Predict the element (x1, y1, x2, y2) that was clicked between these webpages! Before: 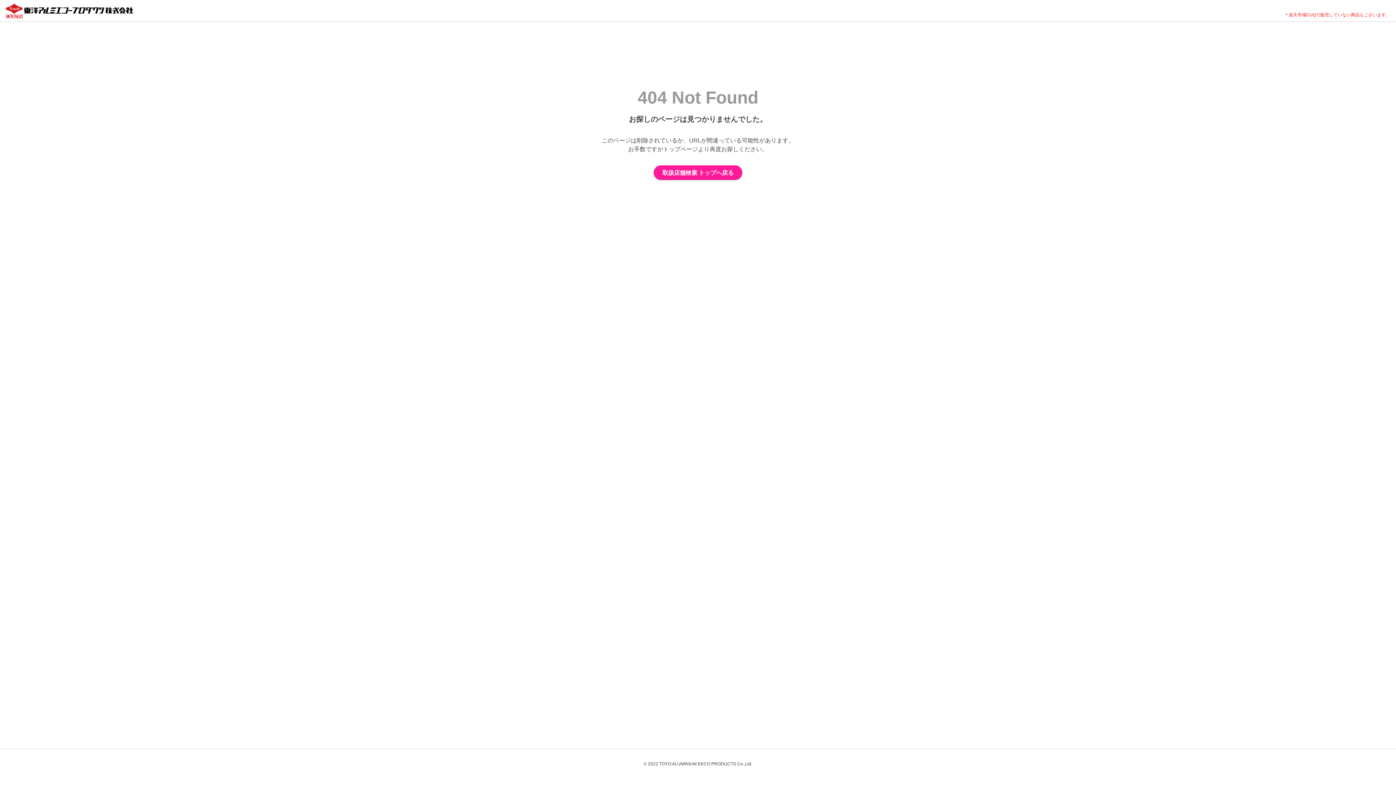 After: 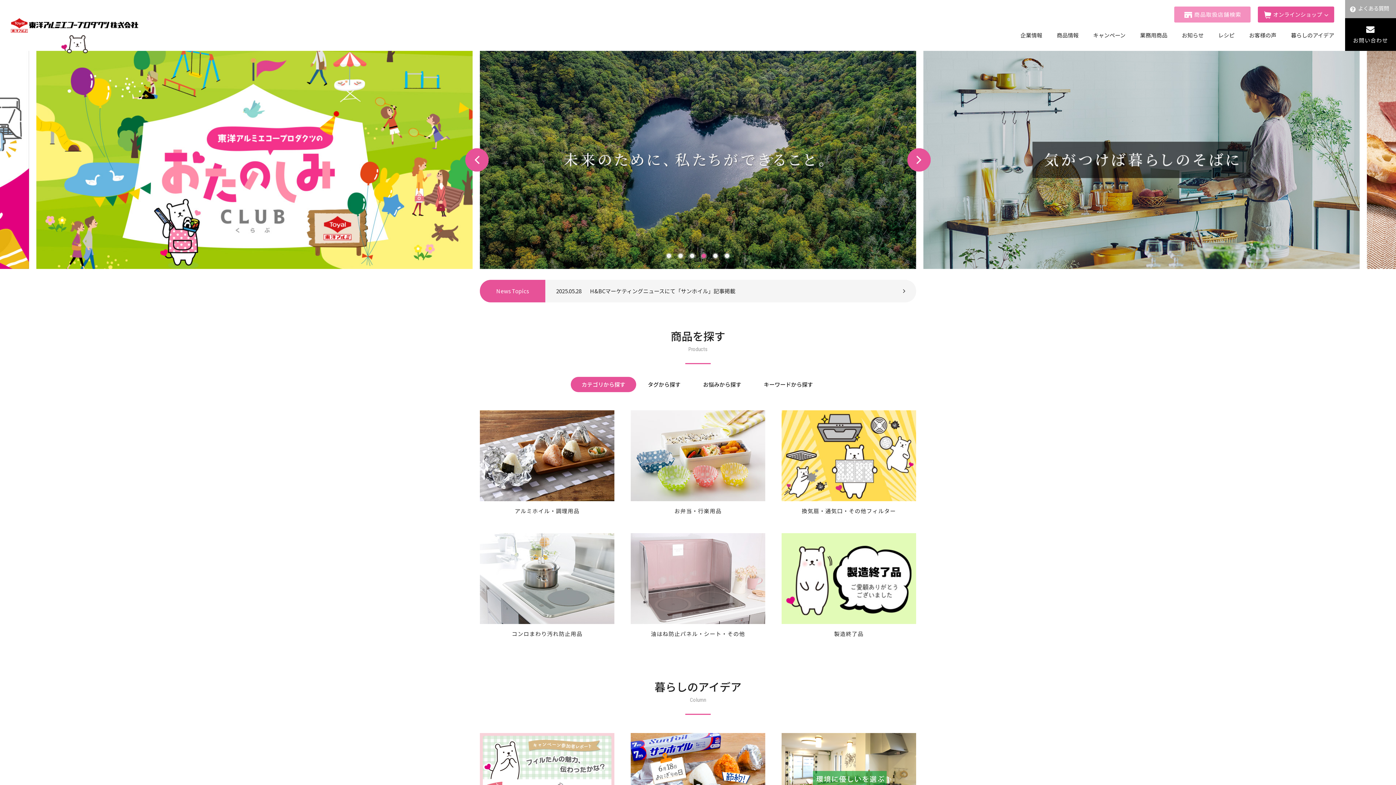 Action: bbox: (5, 3, 133, 18)